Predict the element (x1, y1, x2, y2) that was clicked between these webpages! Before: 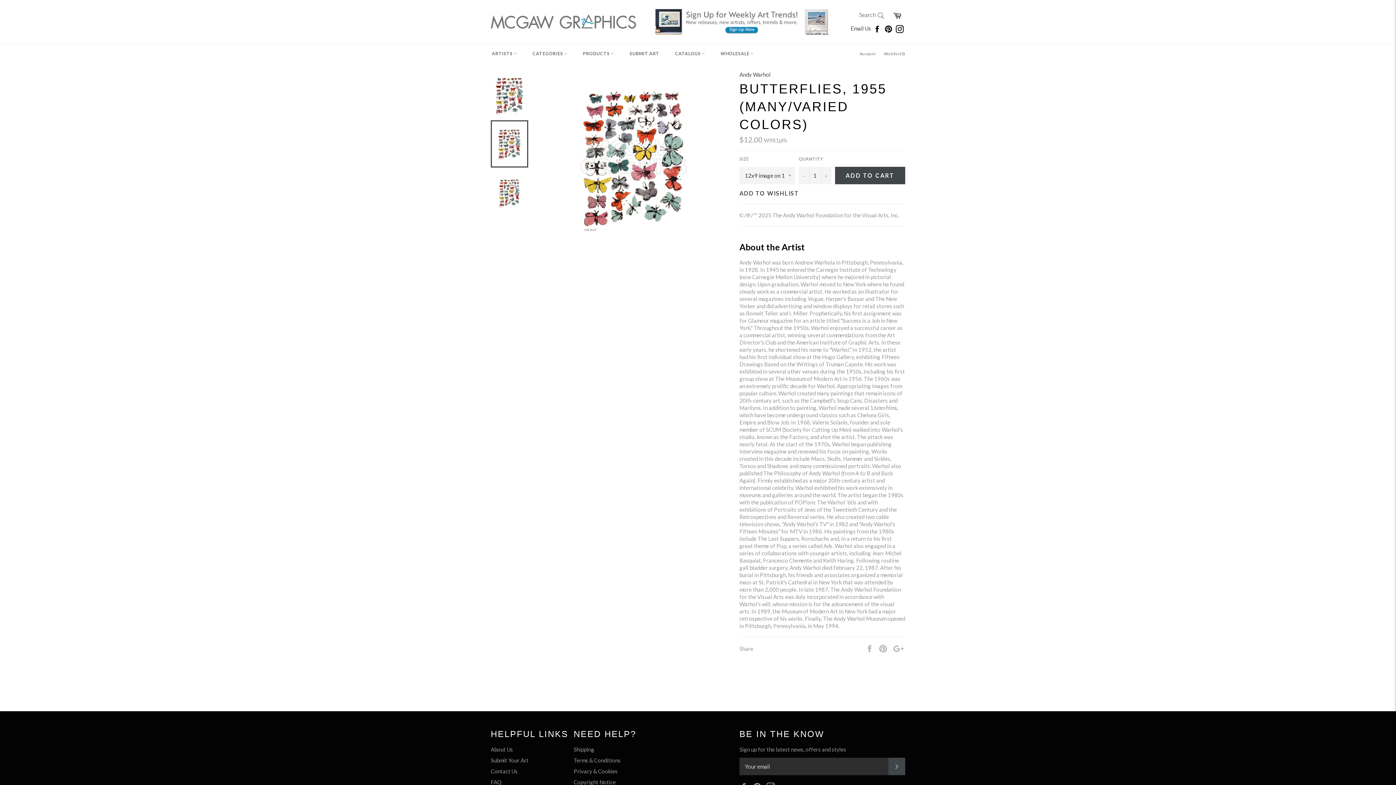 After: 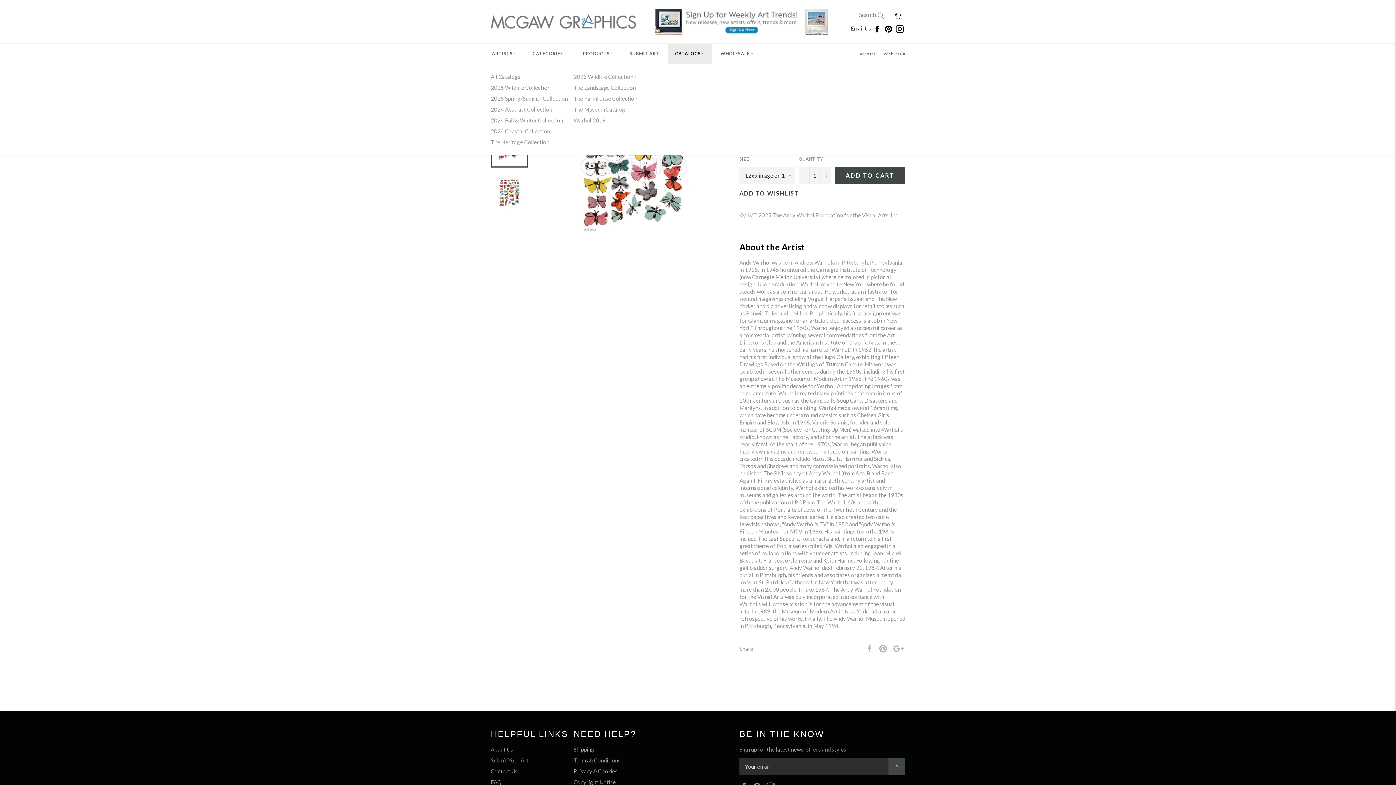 Action: label: CATALOGS  bbox: (667, 43, 712, 64)